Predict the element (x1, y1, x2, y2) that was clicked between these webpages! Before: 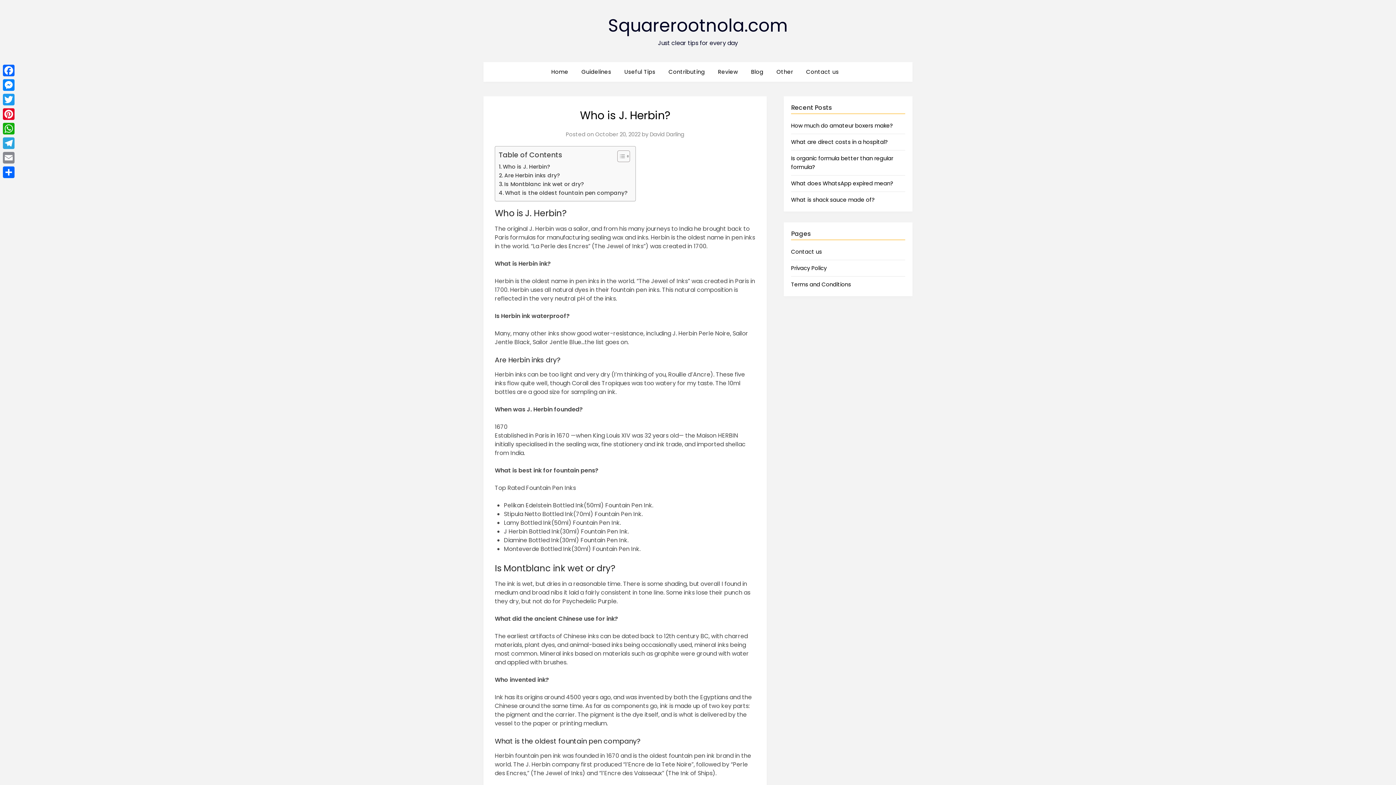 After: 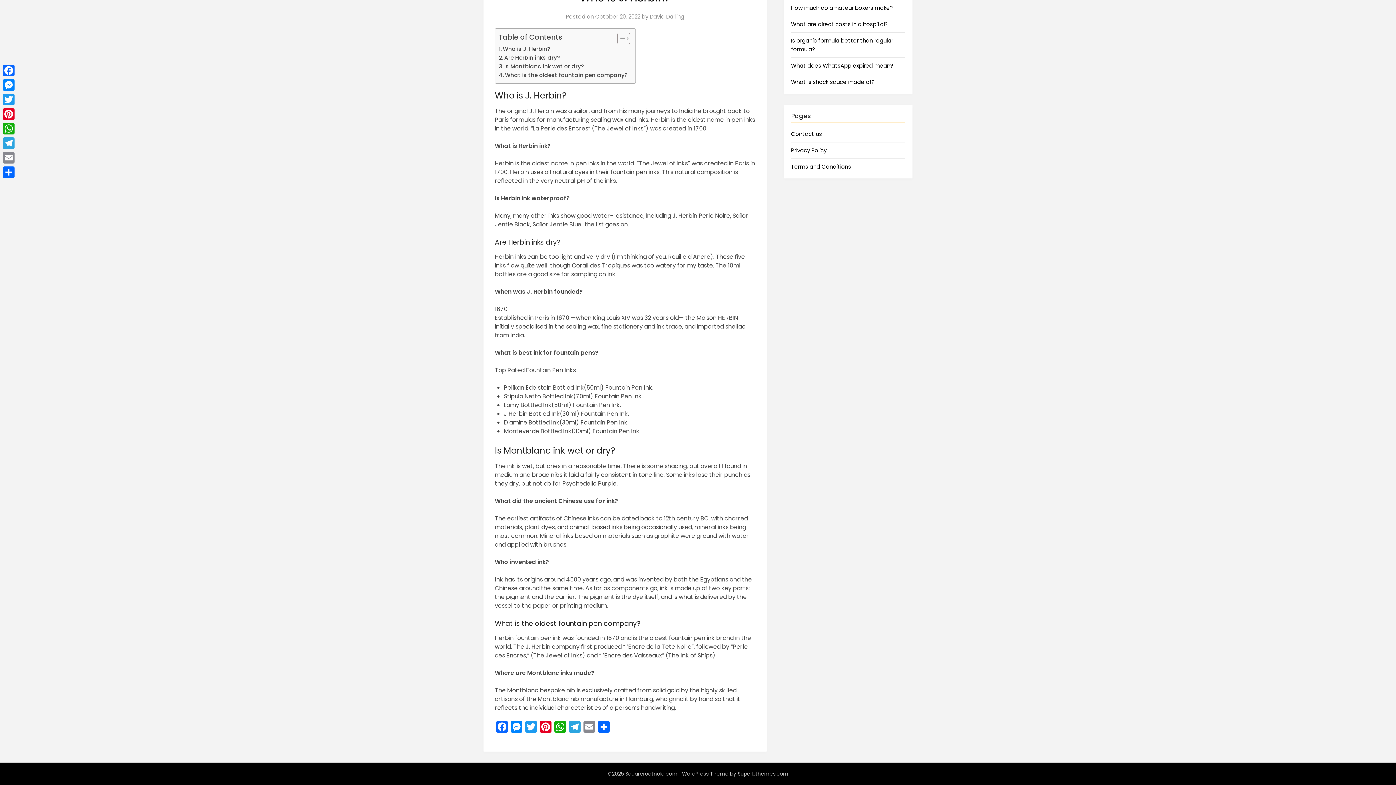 Action: label: Are Herbin inks dry? bbox: (498, 171, 560, 180)